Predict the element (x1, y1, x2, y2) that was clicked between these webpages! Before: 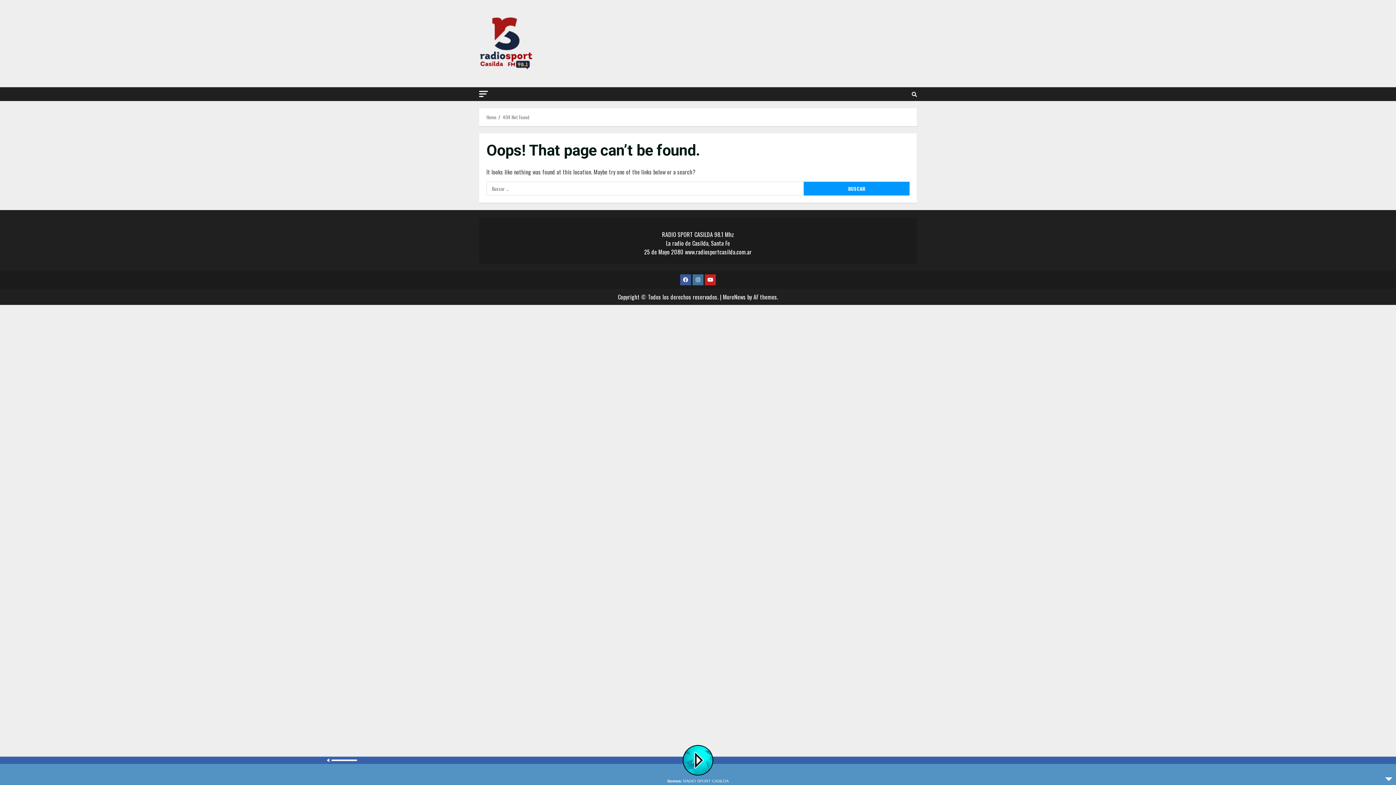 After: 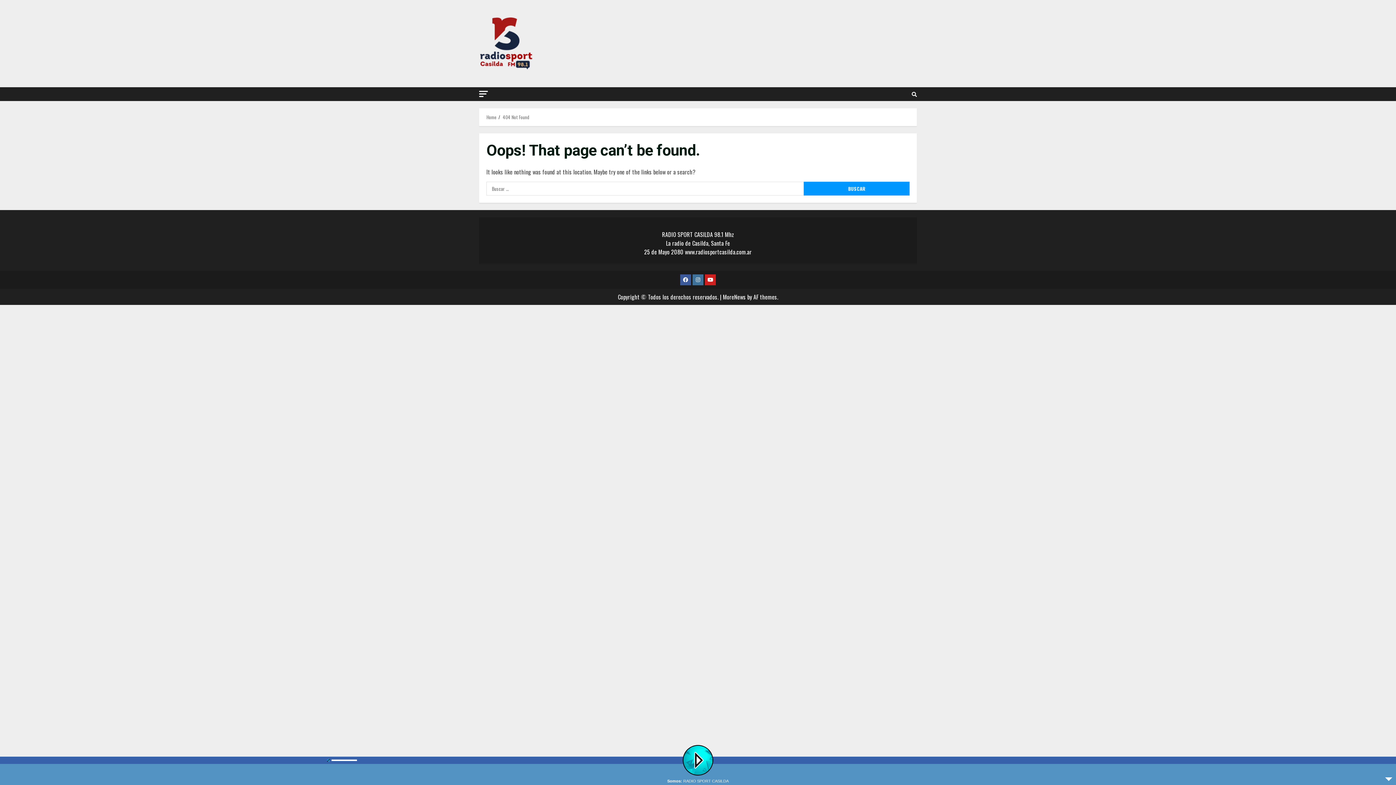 Action: bbox: (327, 758, 329, 762)